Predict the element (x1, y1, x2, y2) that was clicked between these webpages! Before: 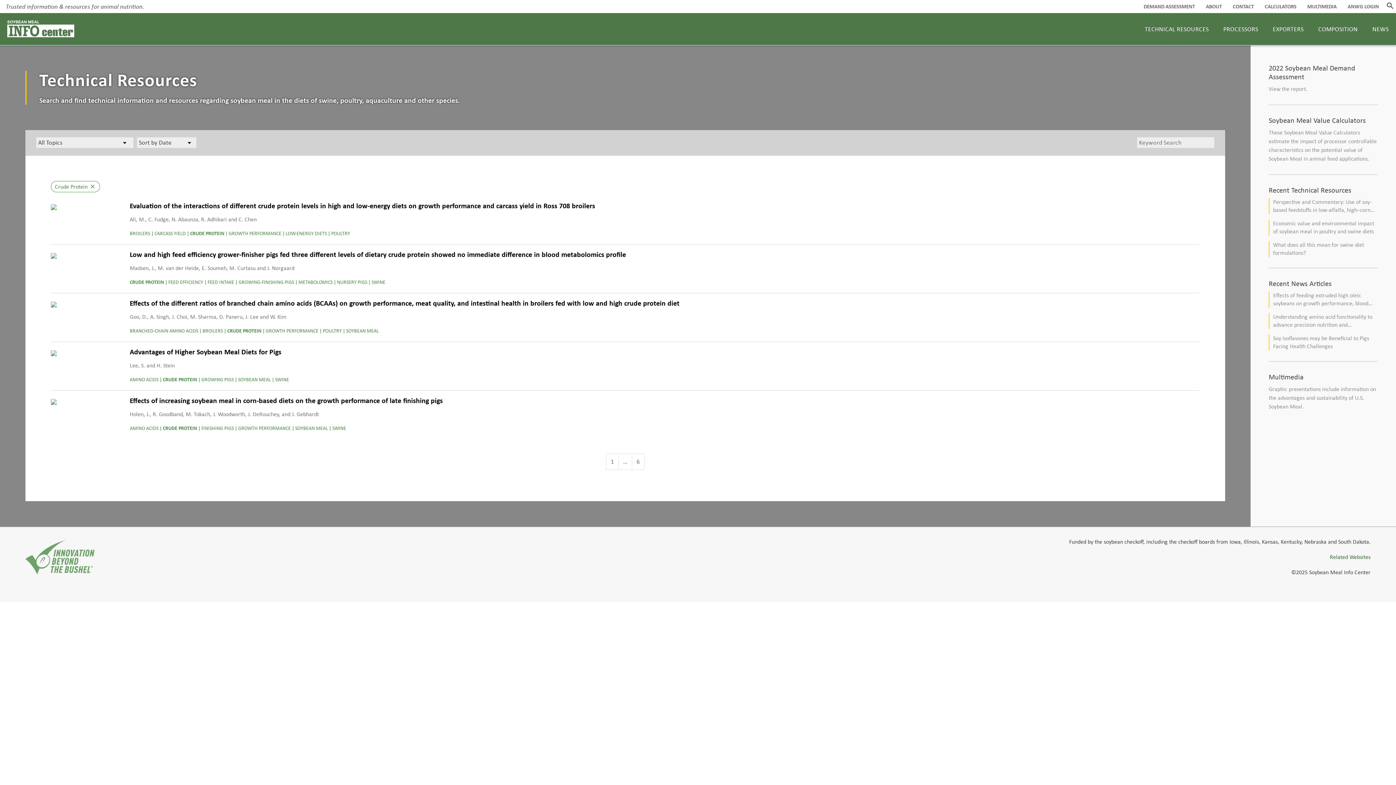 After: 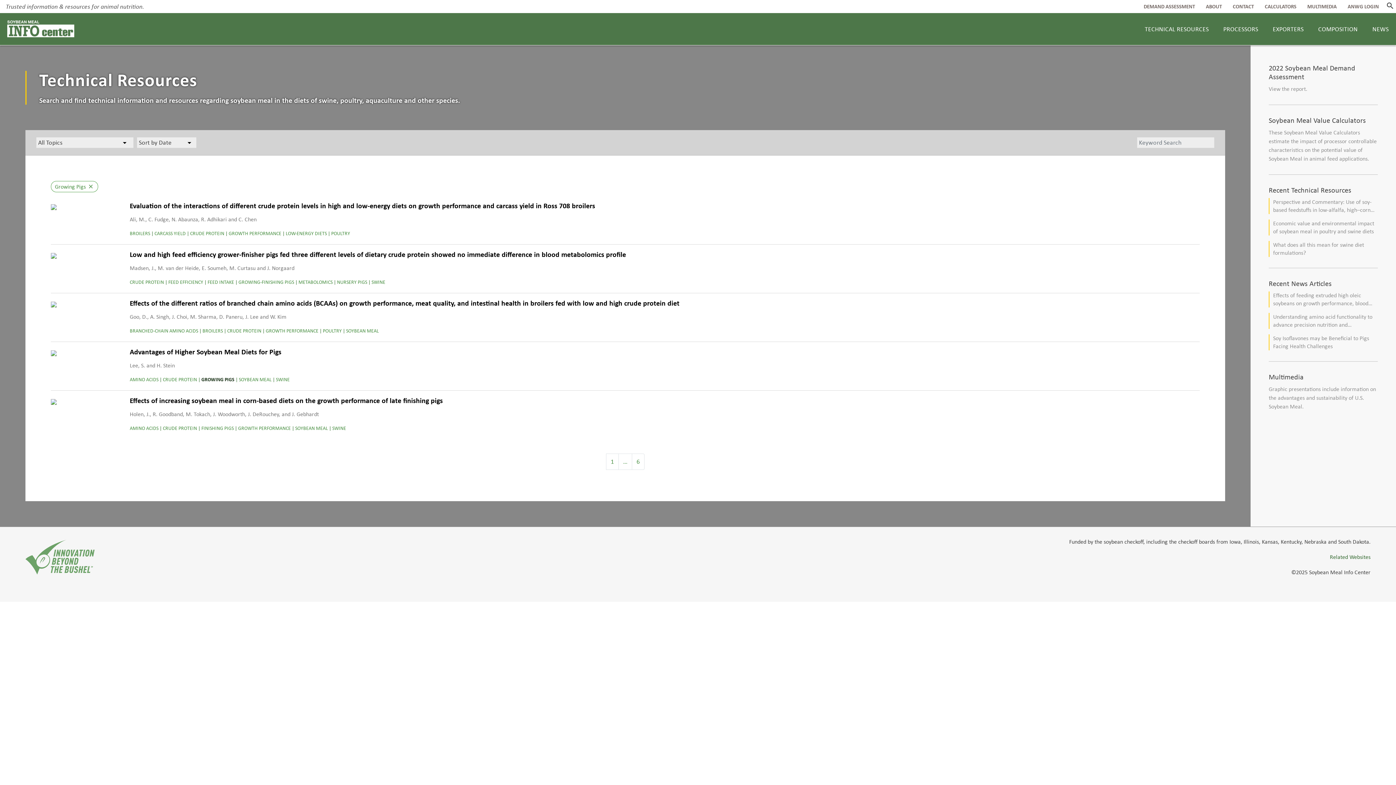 Action: bbox: (201, 376, 233, 382) label: GROWING PIGS